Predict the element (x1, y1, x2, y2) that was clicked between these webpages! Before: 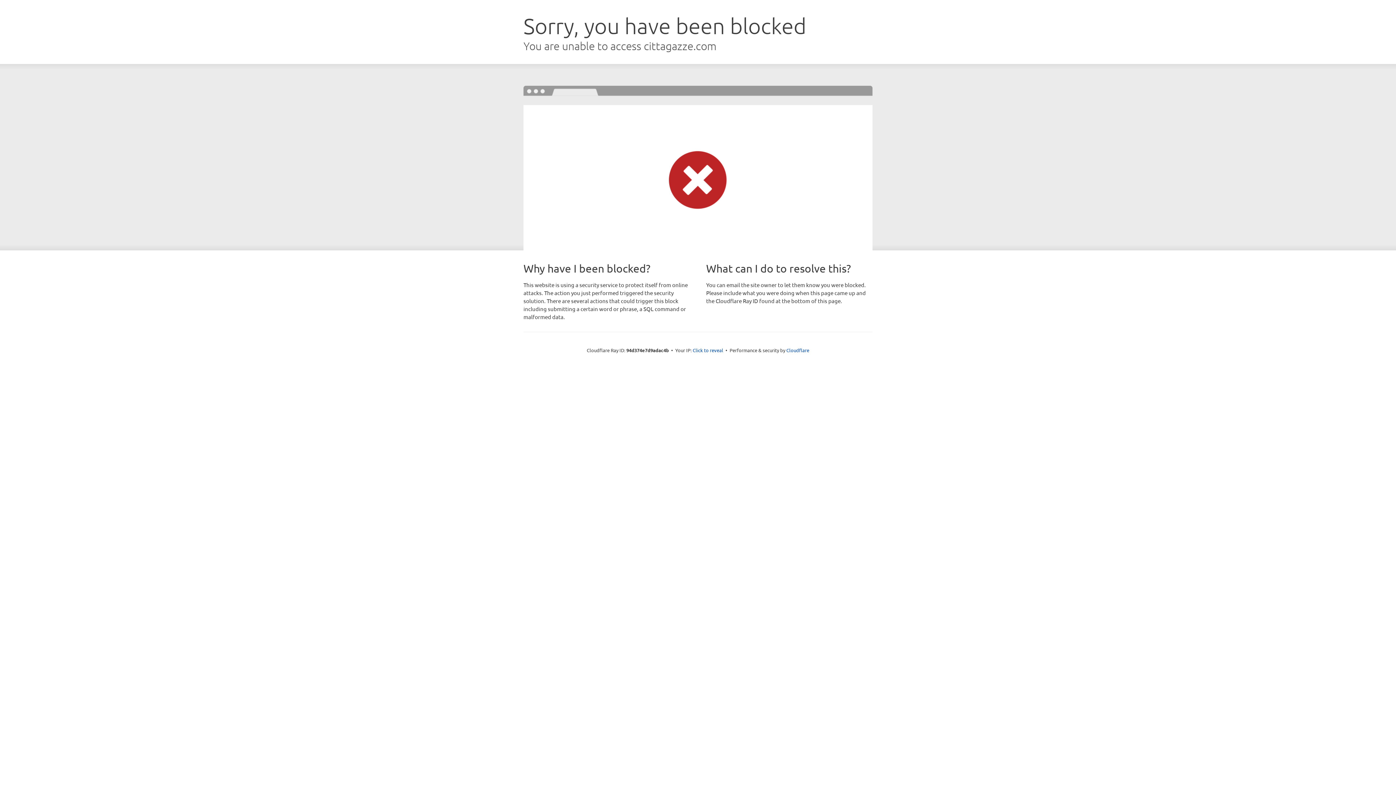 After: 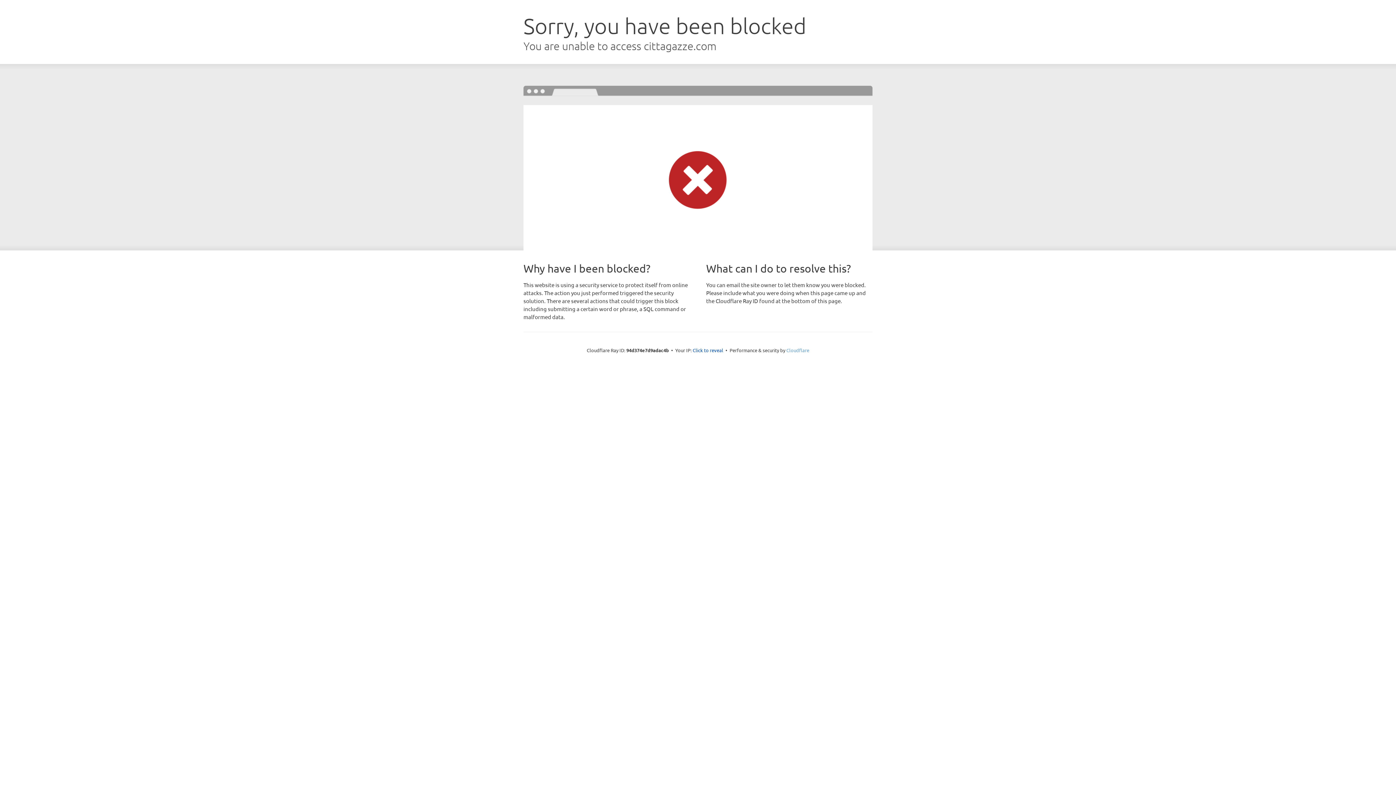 Action: label: Cloudflare bbox: (786, 347, 809, 353)